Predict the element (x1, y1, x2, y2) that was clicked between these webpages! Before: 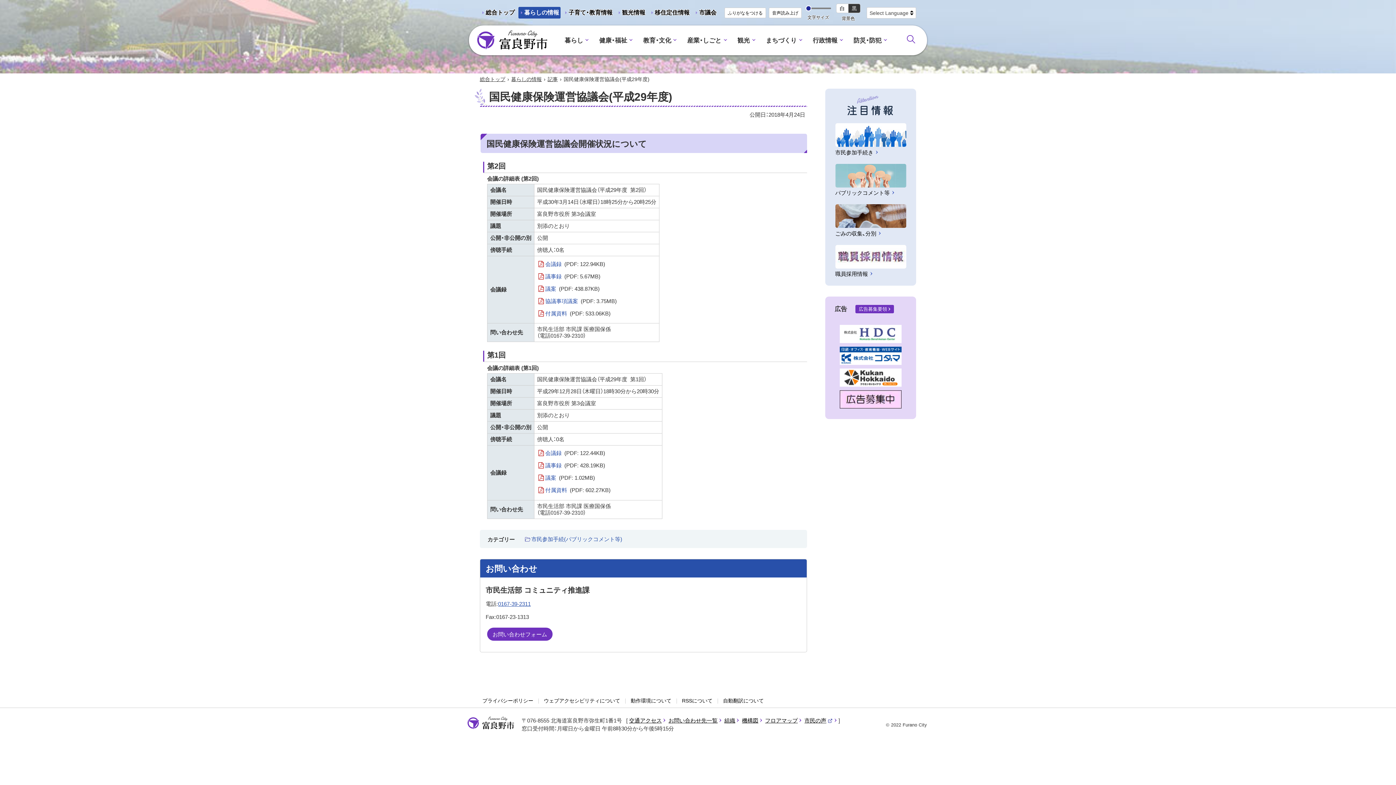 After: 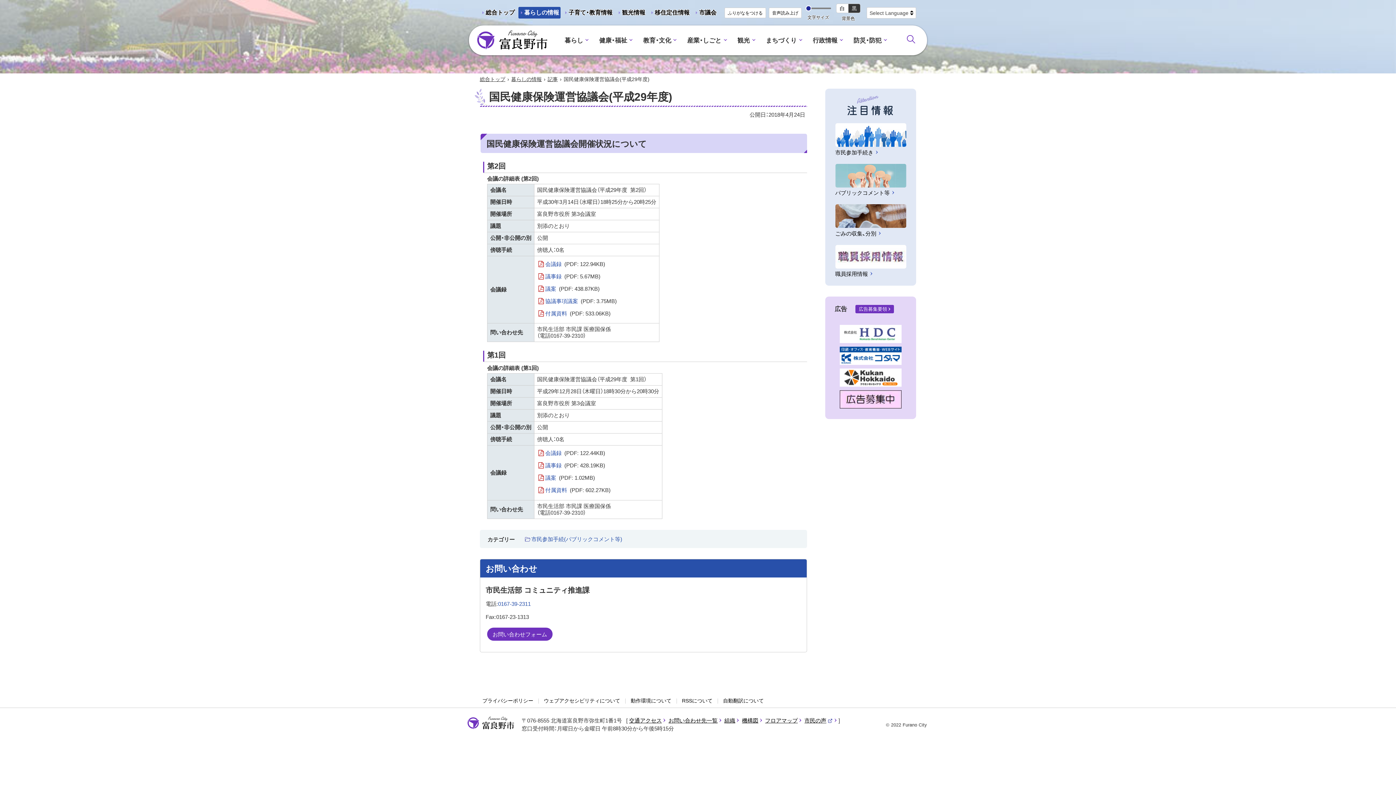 Action: label: 0167-39-2311 bbox: (498, 601, 530, 607)